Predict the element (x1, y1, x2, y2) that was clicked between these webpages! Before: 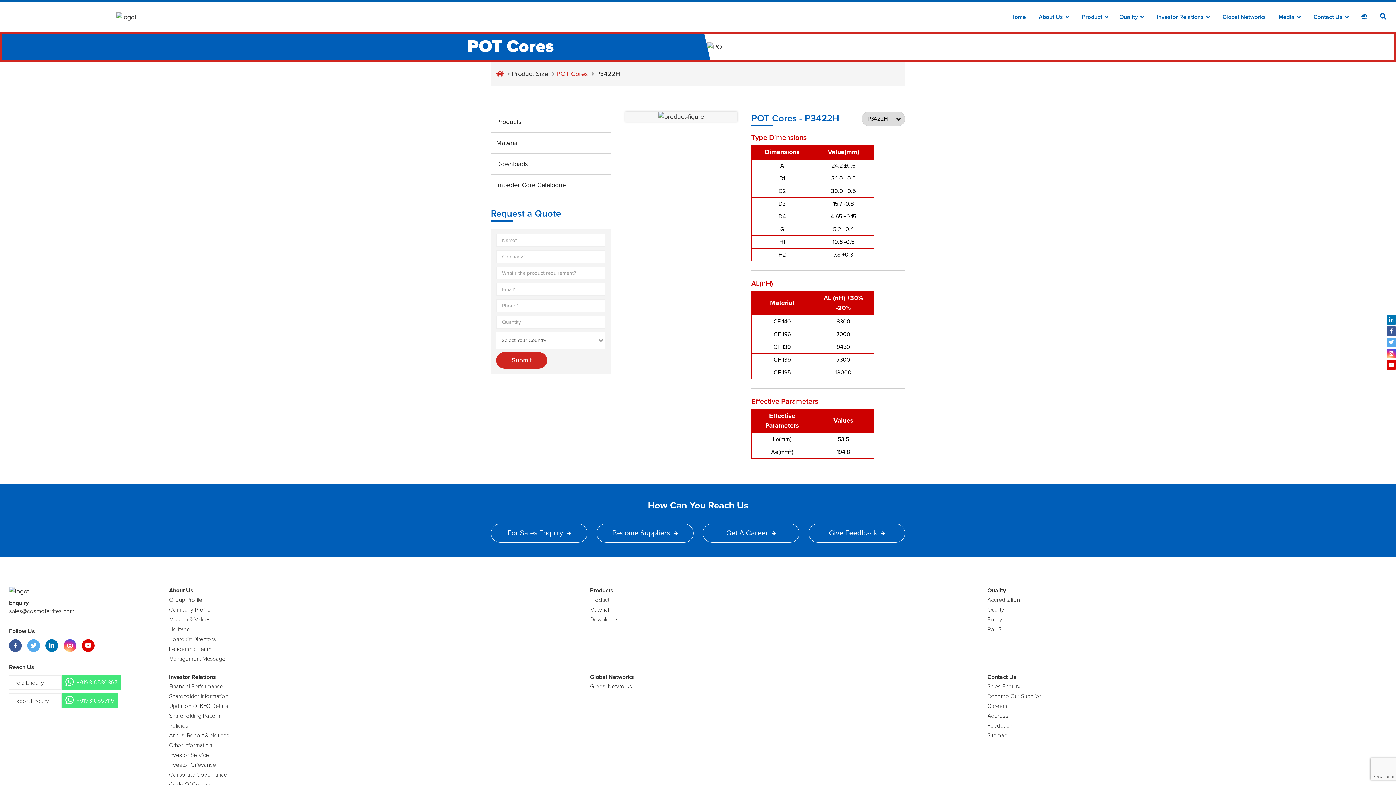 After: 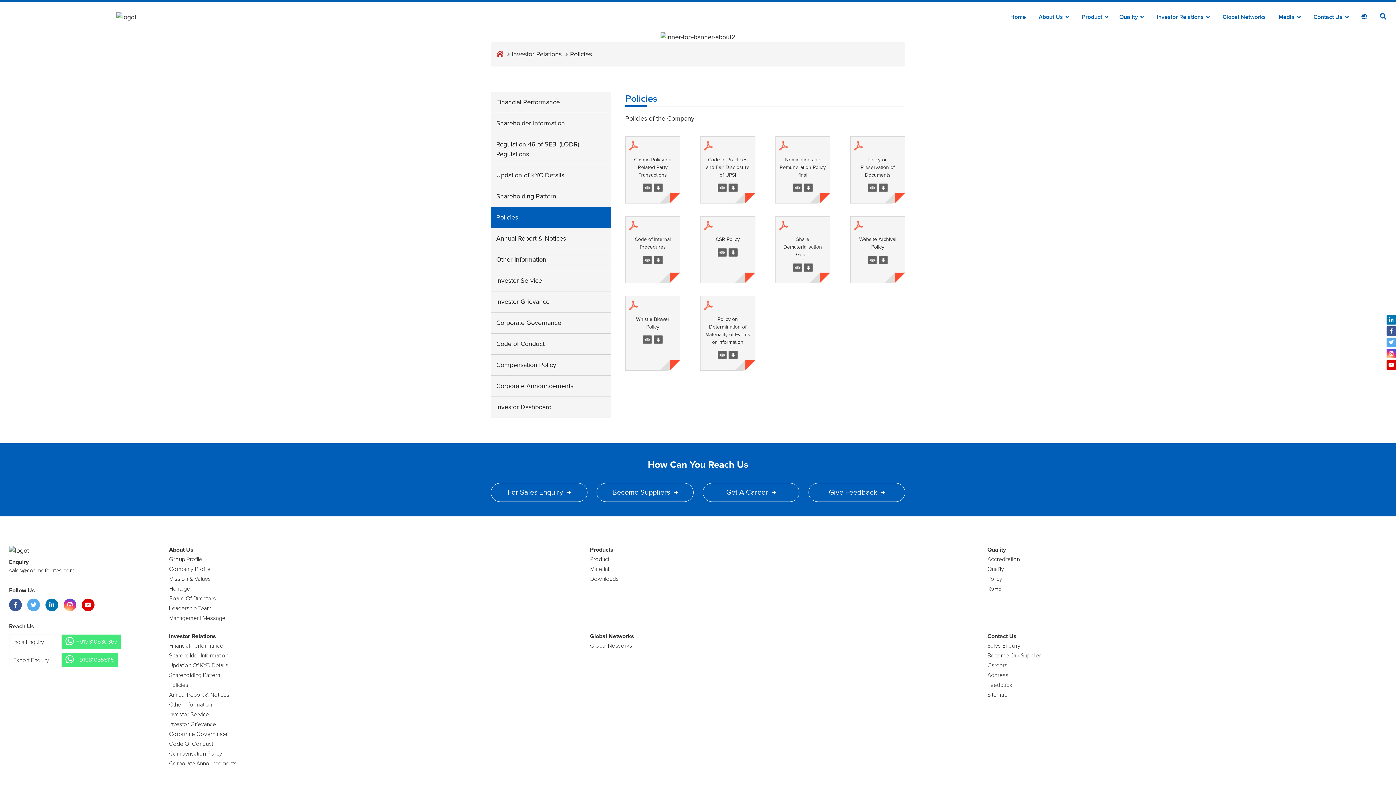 Action: bbox: (169, 723, 188, 729) label: Policies